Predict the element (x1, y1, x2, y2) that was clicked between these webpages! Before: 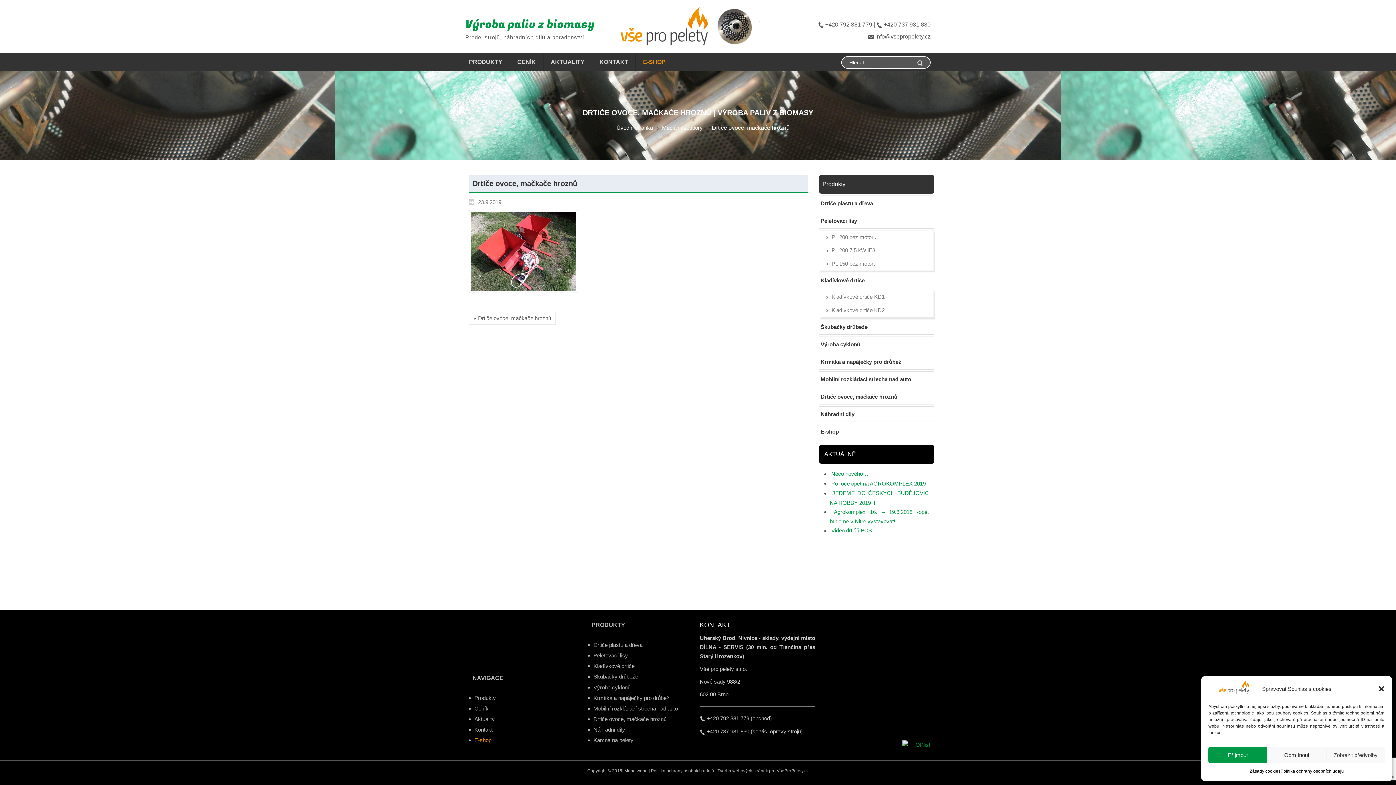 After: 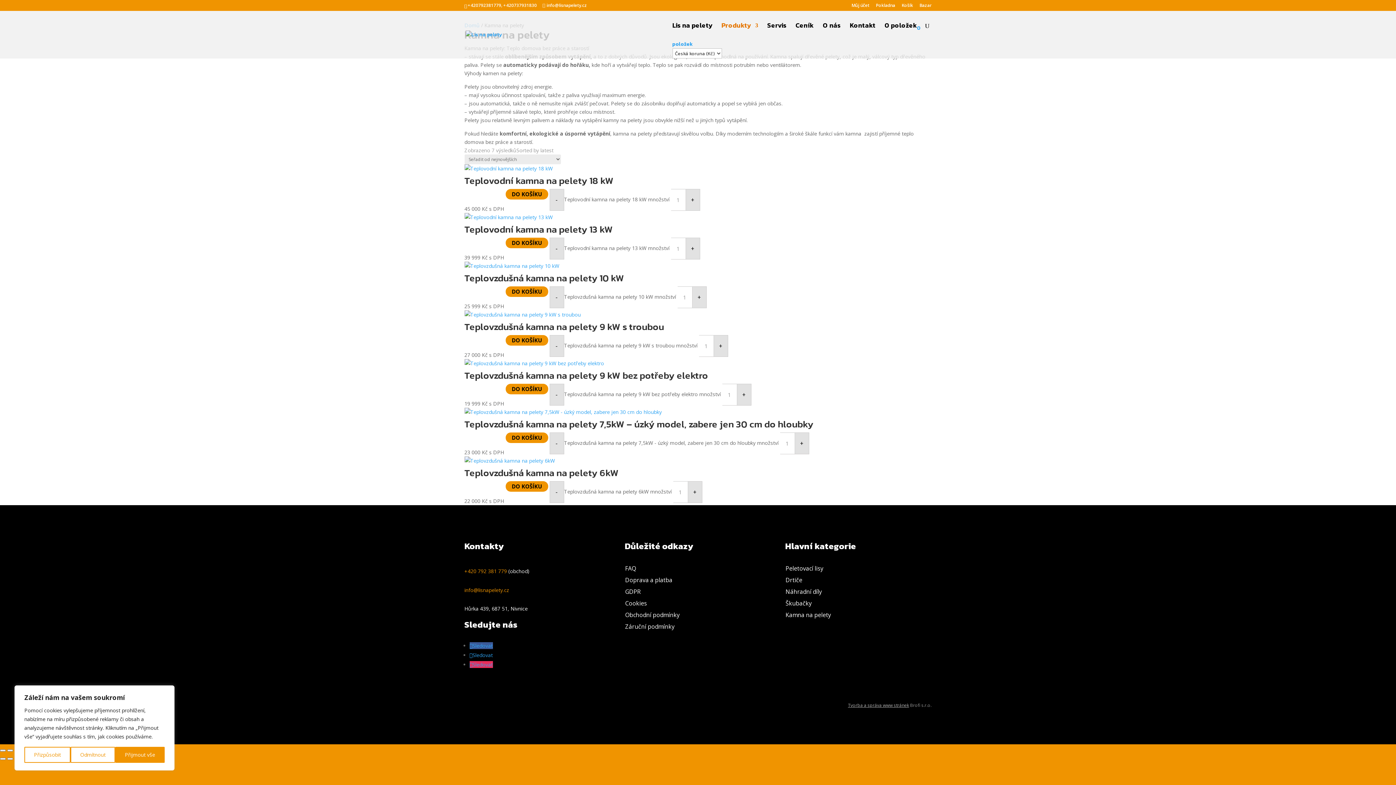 Action: label: Kamna na pelety bbox: (593, 737, 633, 743)